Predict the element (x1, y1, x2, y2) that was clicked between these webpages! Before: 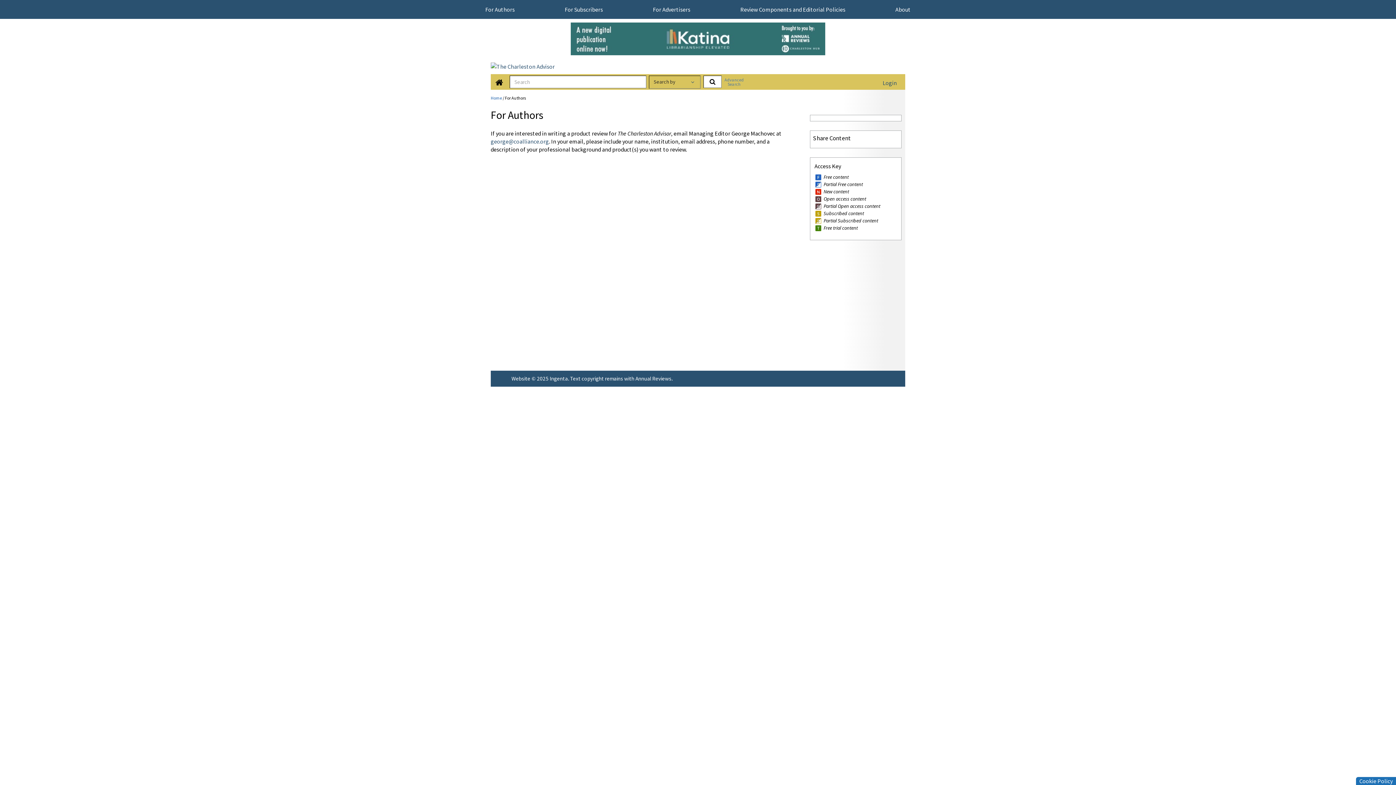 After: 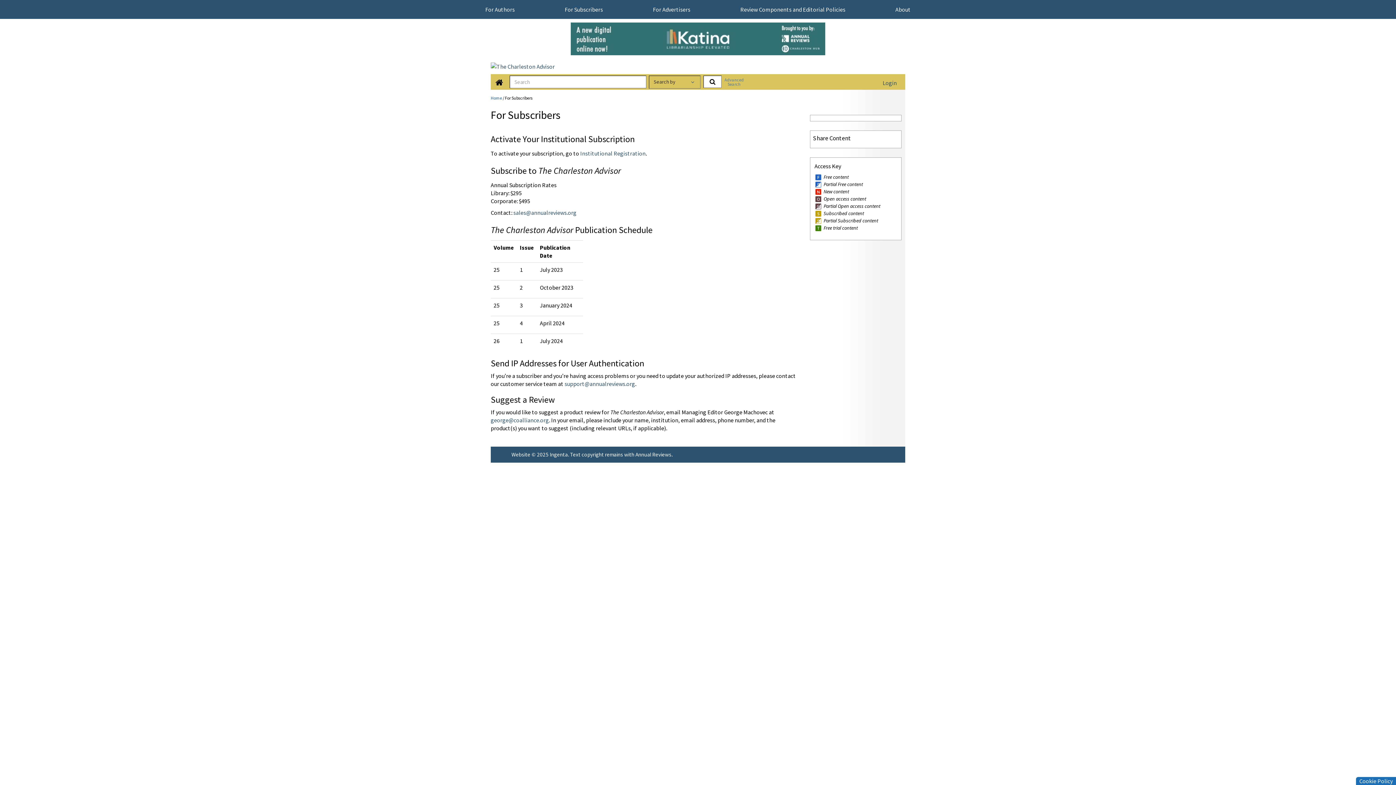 Action: label: For Subscribers bbox: (564, 5, 603, 13)